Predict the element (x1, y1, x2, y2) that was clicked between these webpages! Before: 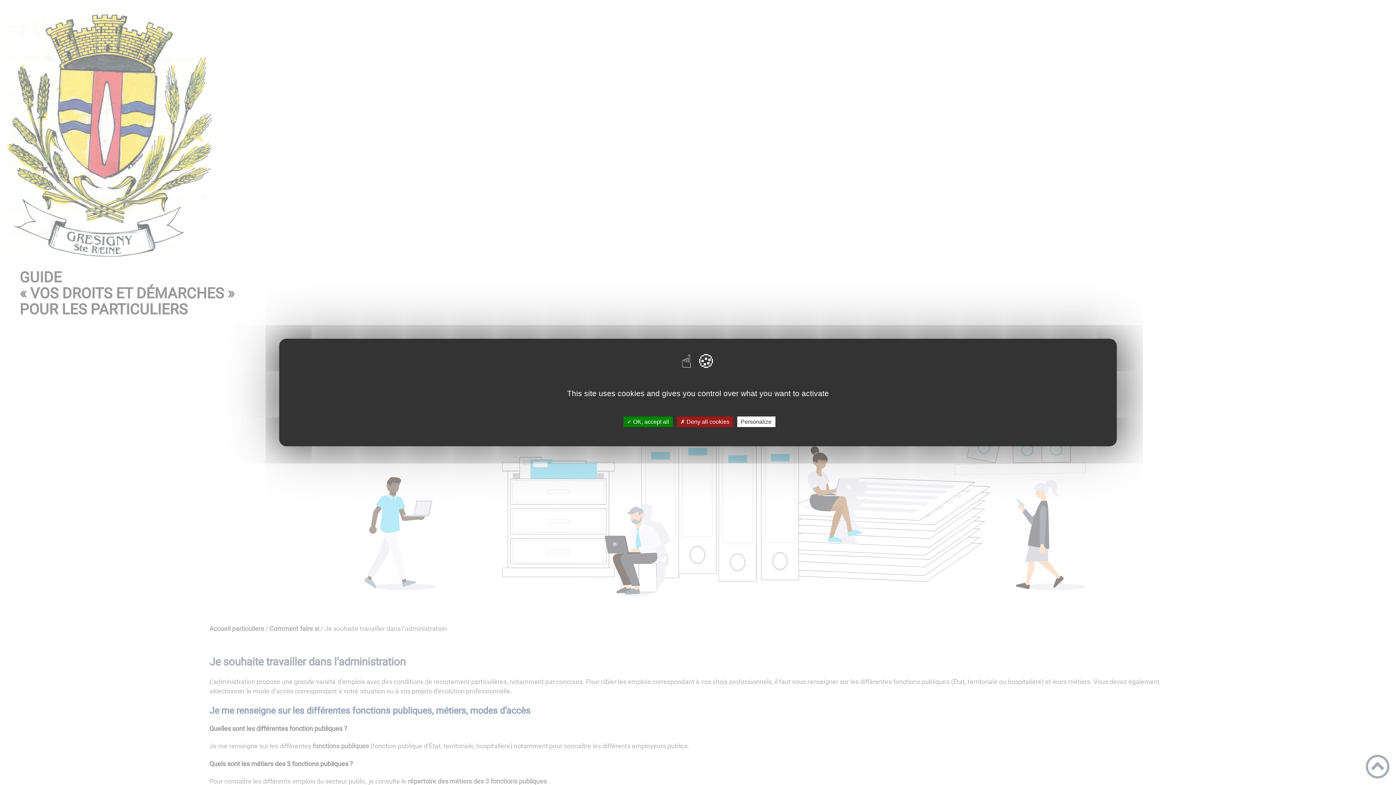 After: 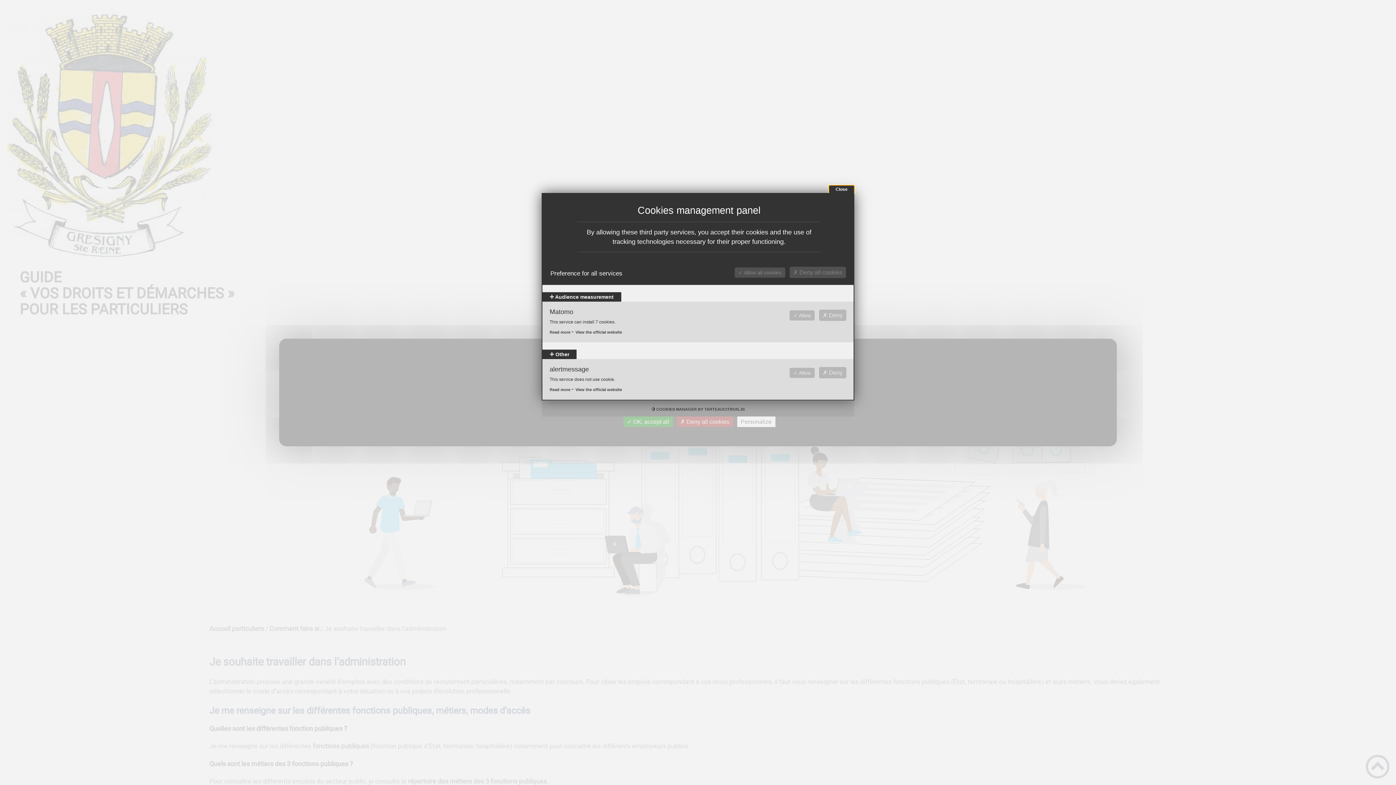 Action: label: Personalize bbox: (737, 416, 775, 427)